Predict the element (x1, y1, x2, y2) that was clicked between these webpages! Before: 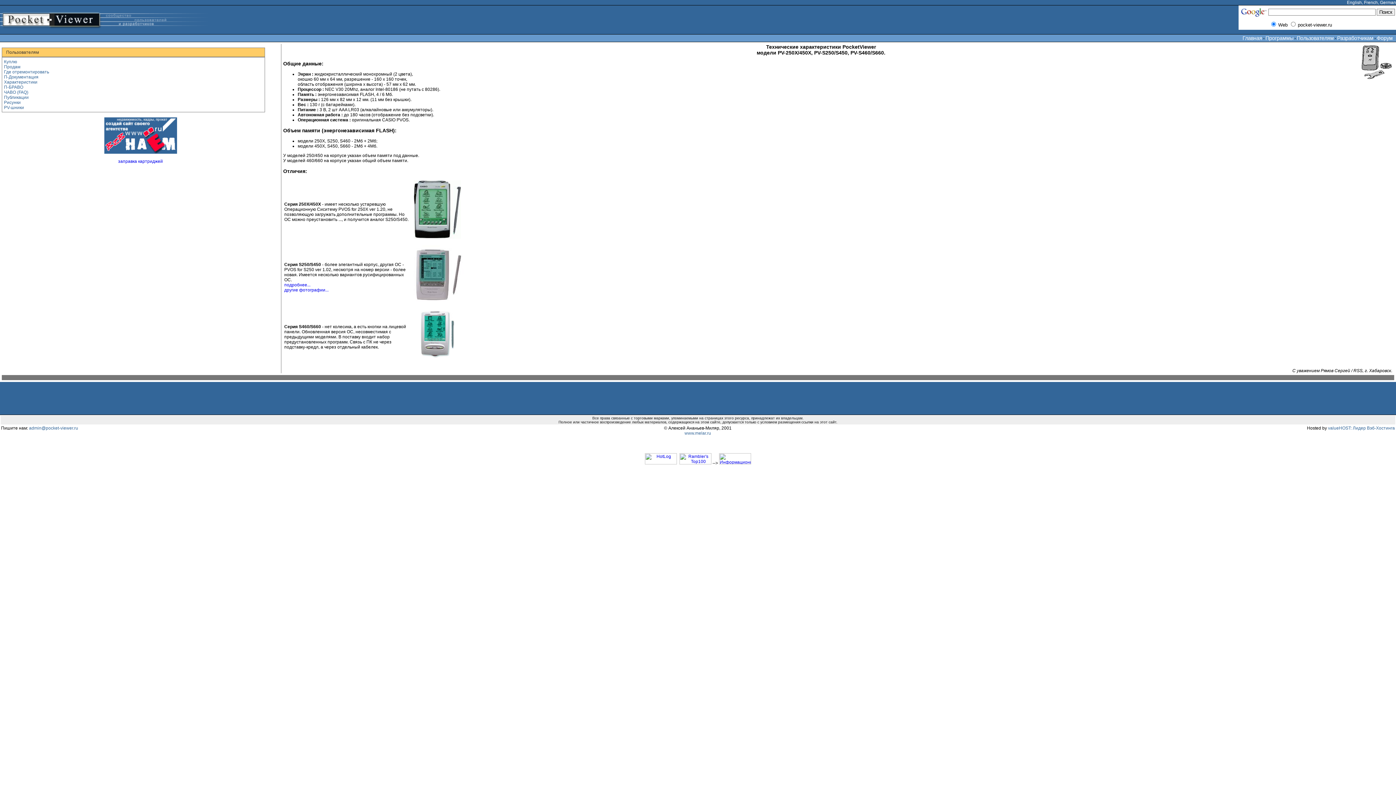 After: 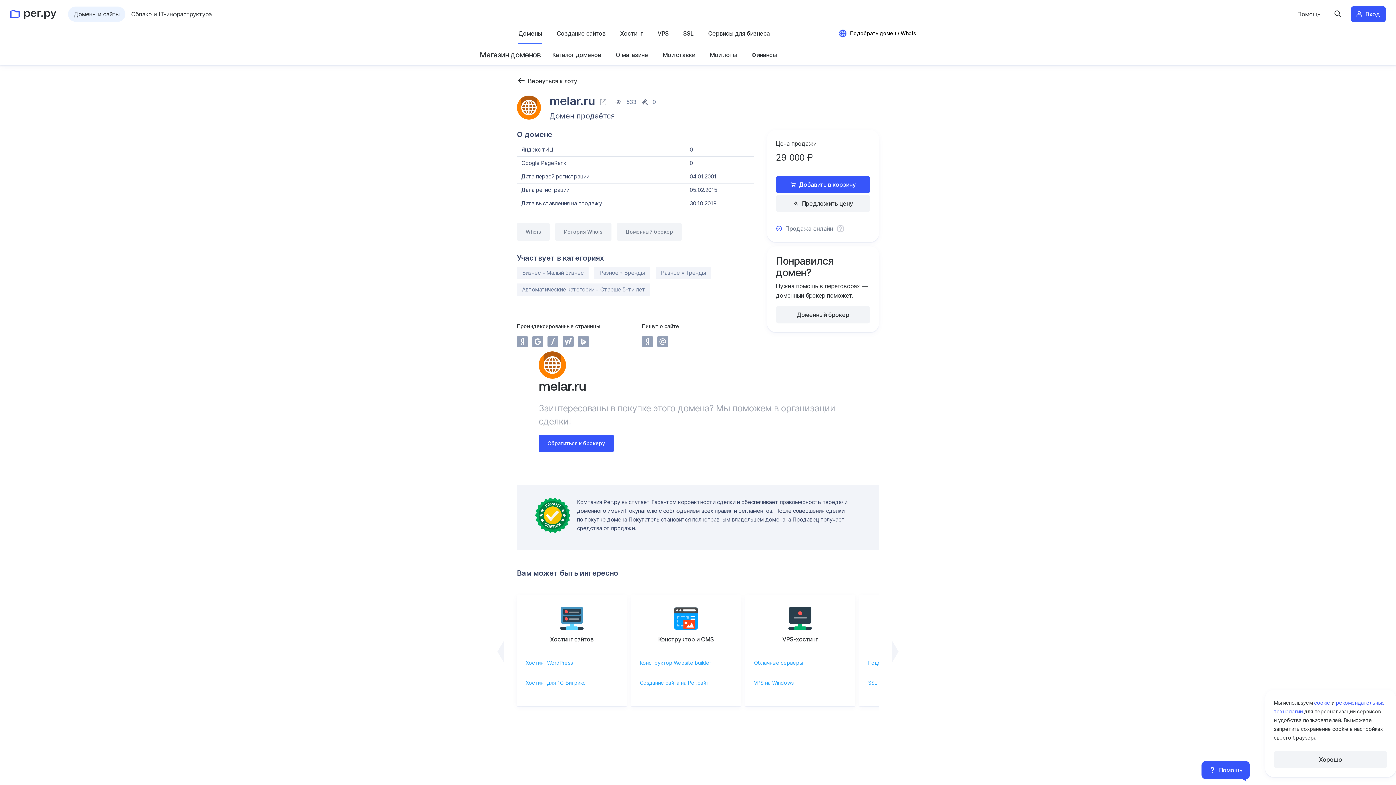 Action: label: www.melar.ru bbox: (684, 430, 711, 436)